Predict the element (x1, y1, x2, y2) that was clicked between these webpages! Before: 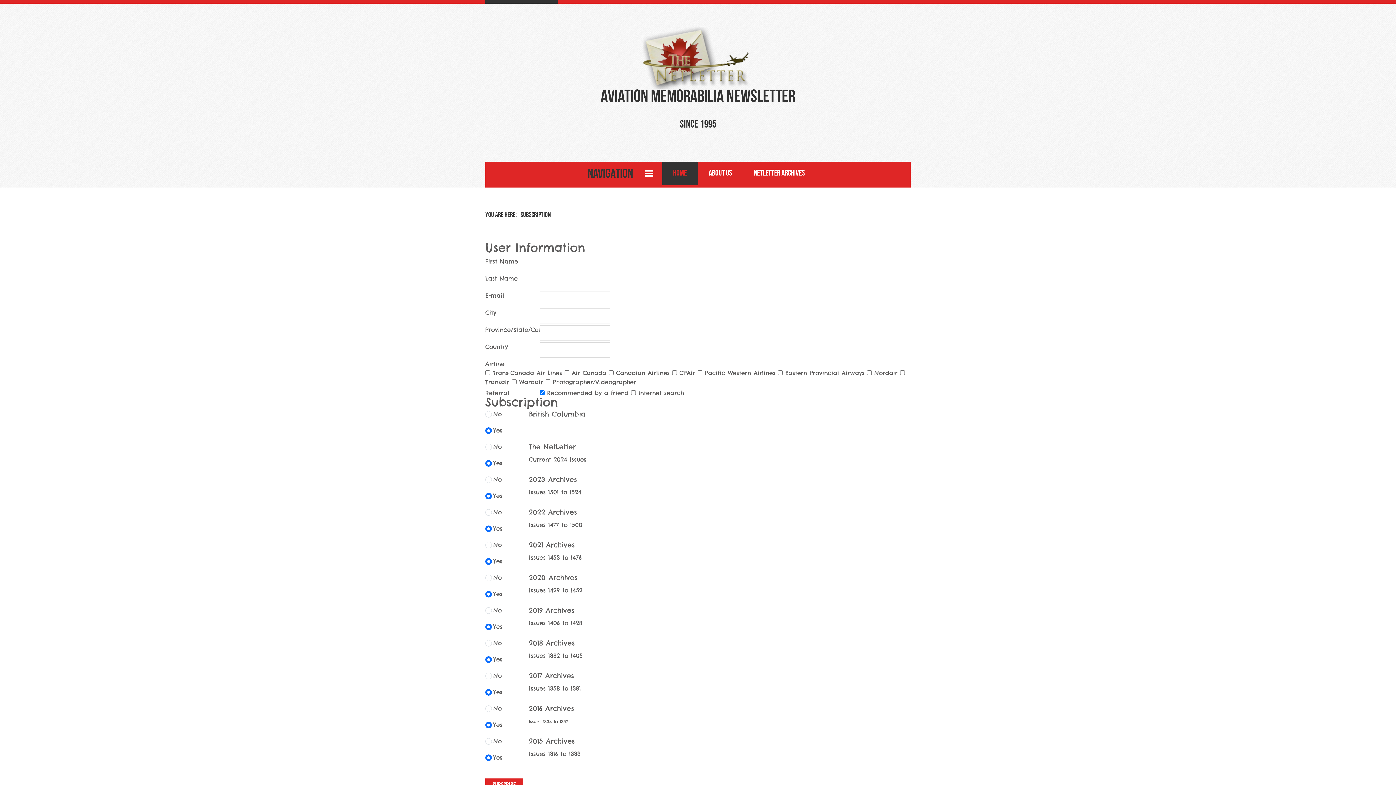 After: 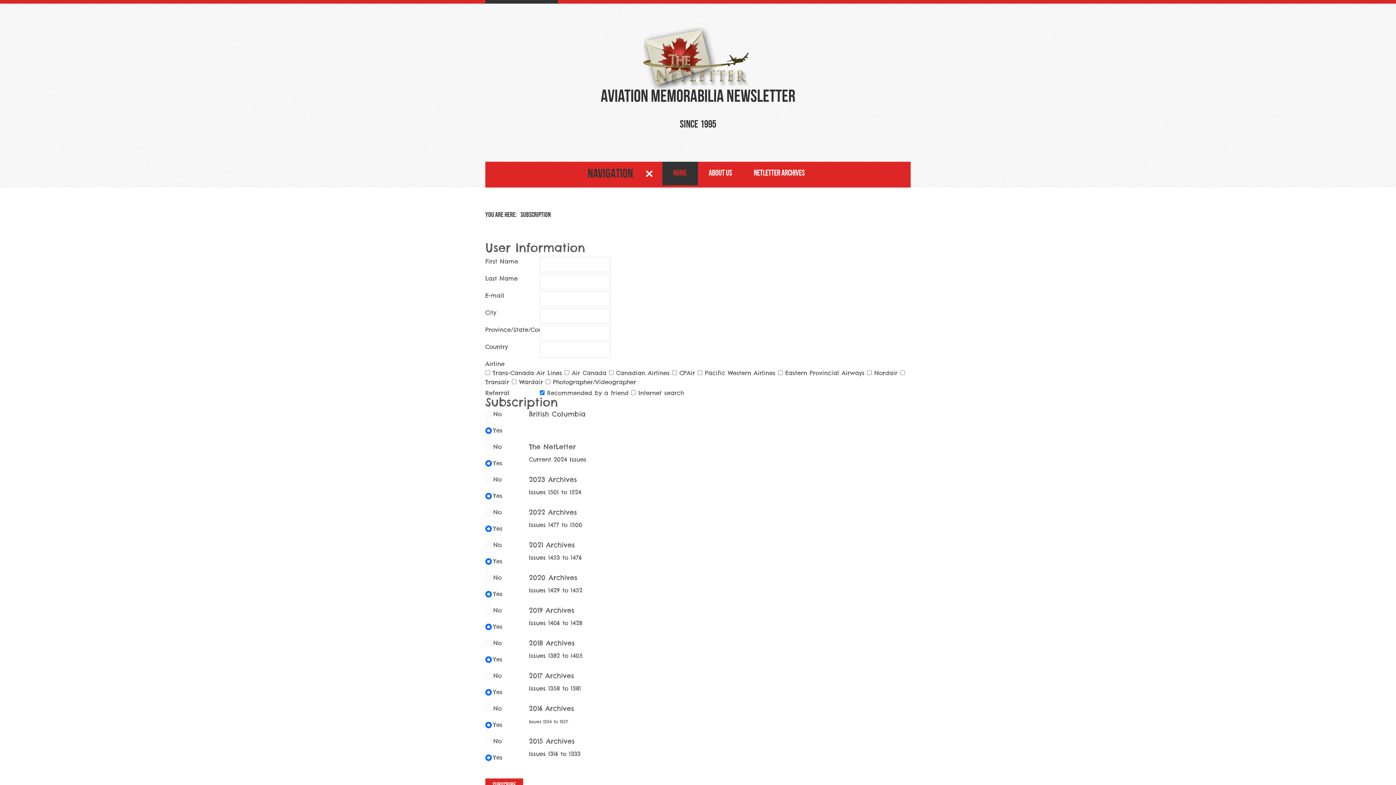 Action: label: ­
­
­ bbox: (640, 165, 658, 183)